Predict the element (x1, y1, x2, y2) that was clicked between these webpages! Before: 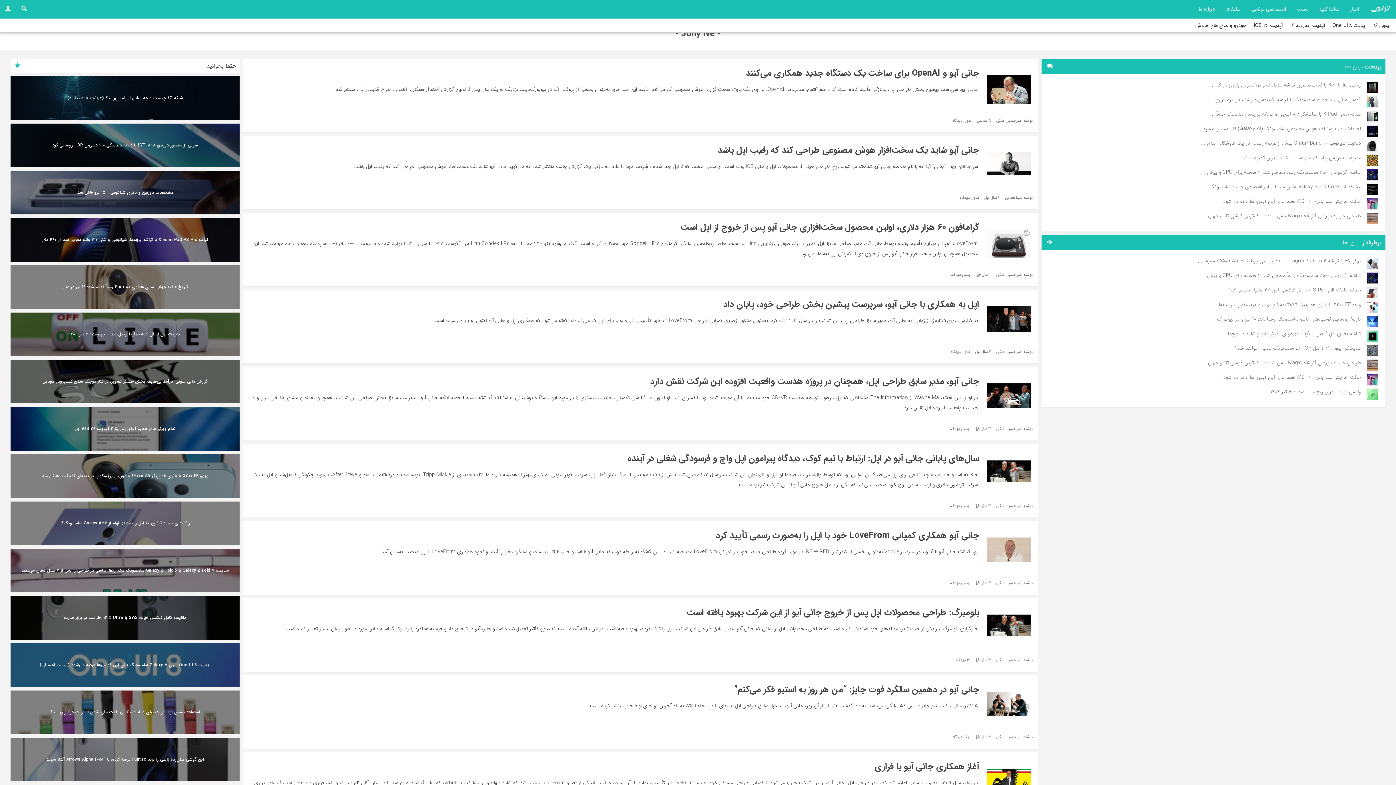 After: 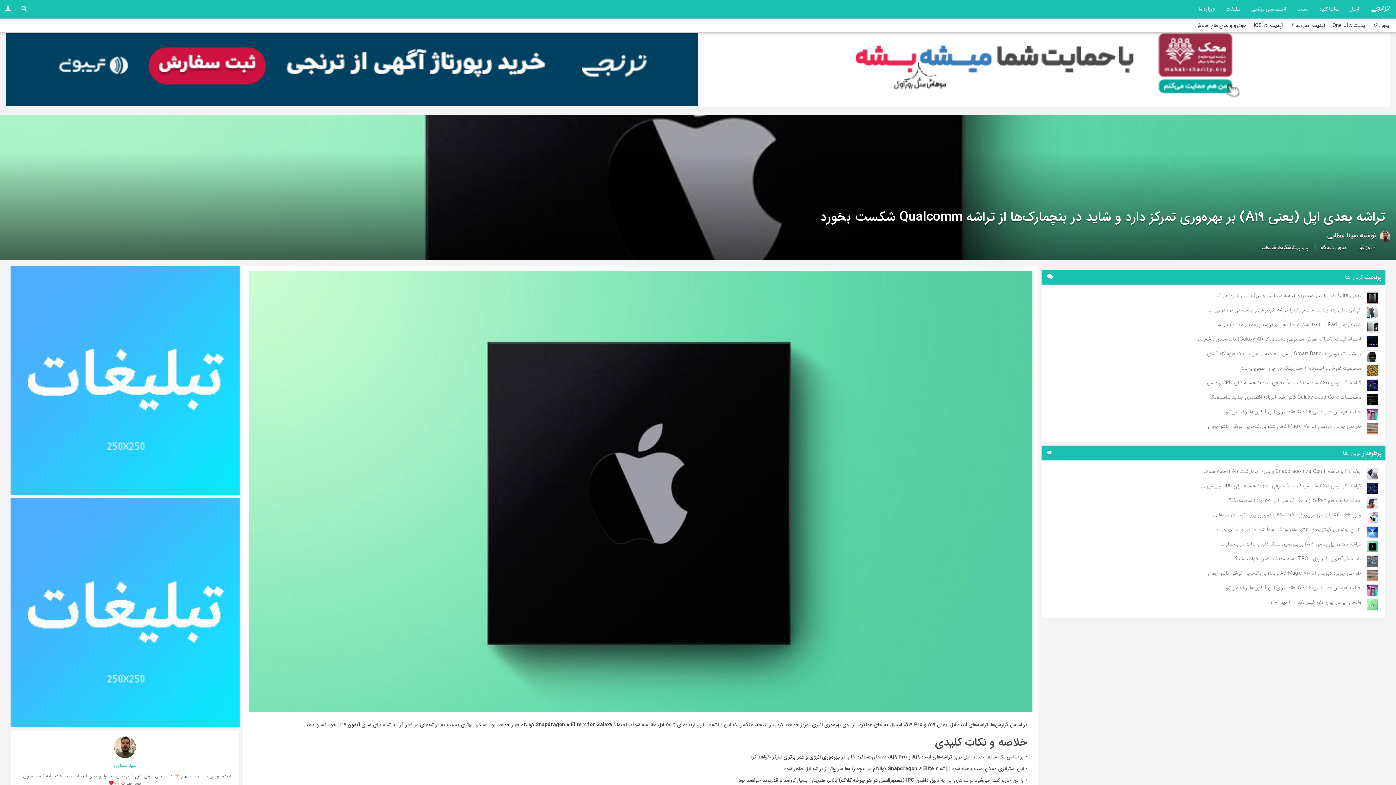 Action: bbox: (1045, 327, 1378, 342) label: تراشه بعدی اپل (یعنی A19) بر بهره‌وری تمرکز دارد و شاید در بنچمار ...